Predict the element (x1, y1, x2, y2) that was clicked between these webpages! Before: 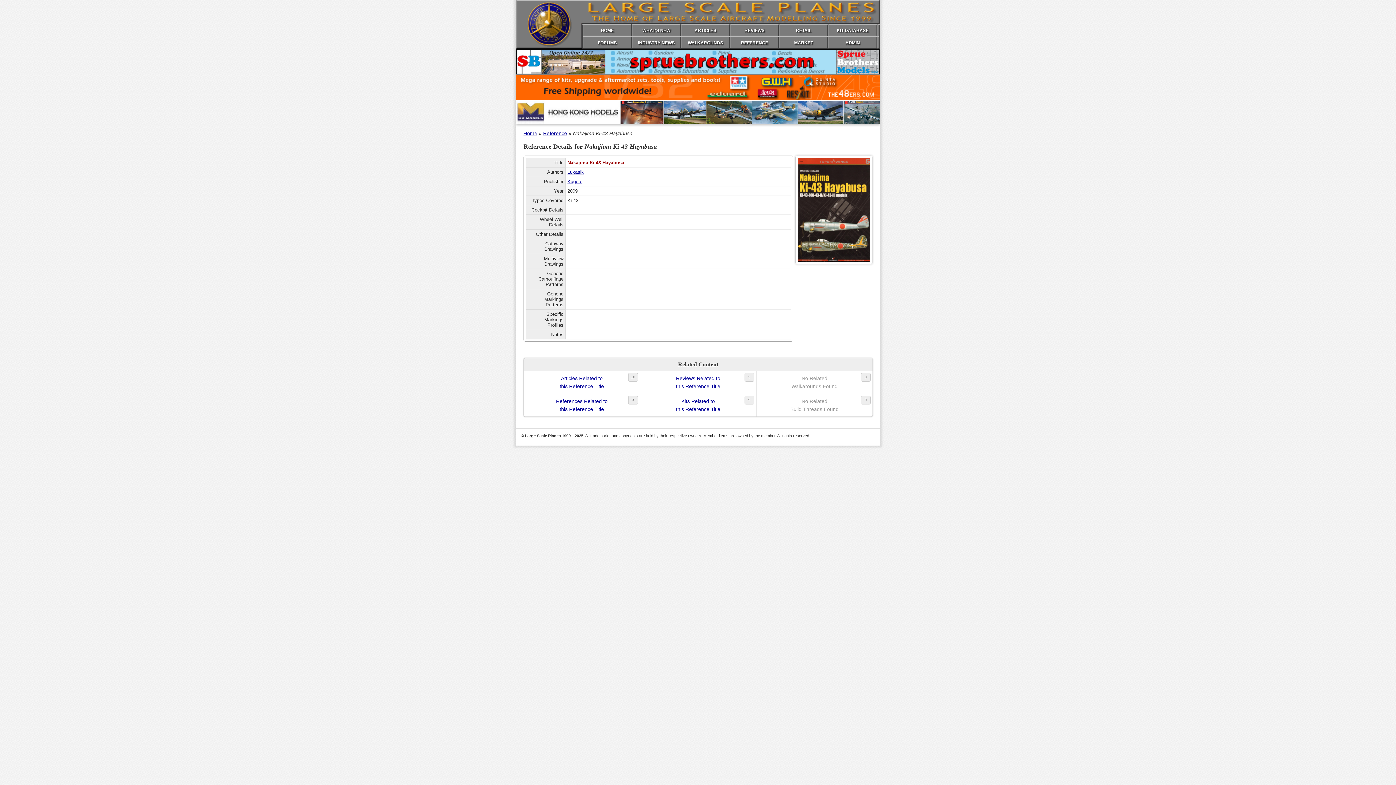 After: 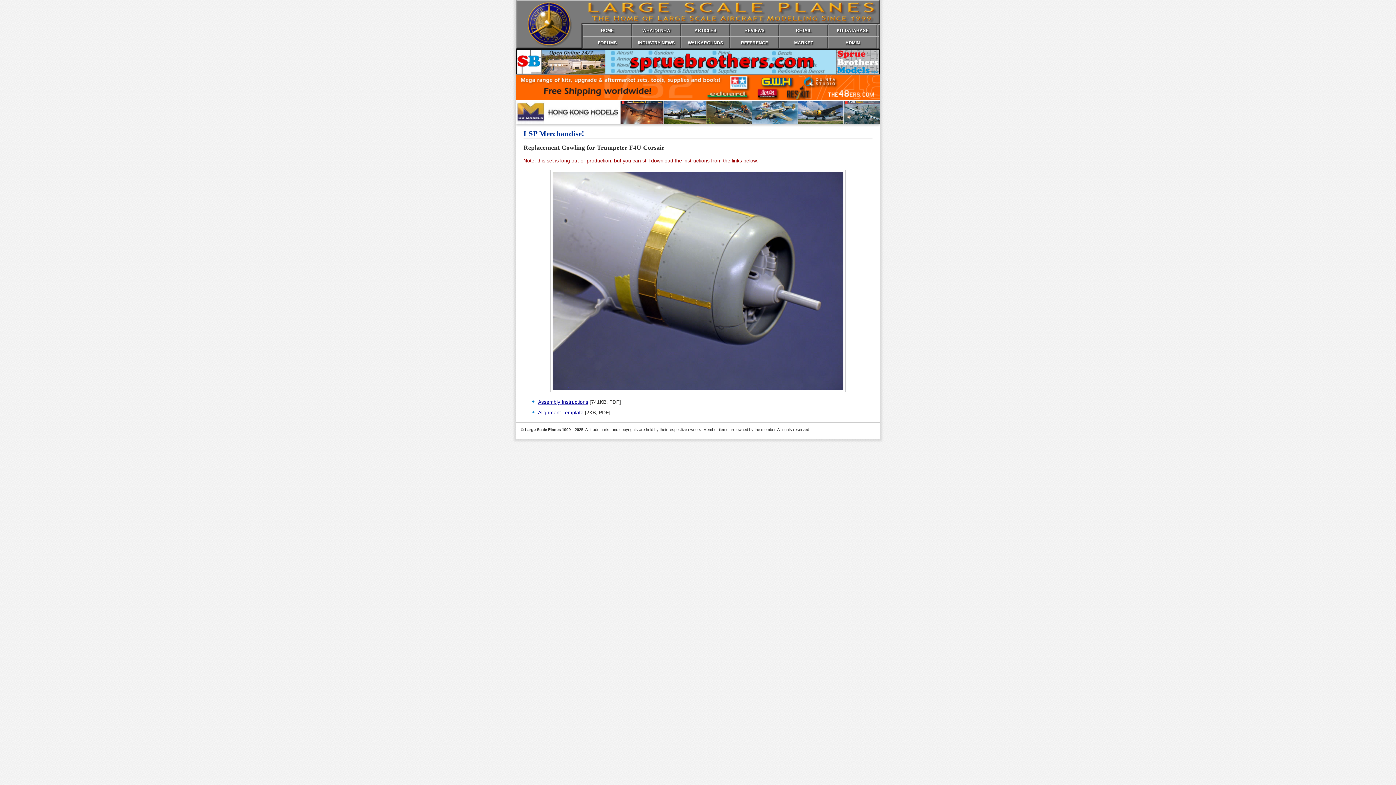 Action: label: RETAIL bbox: (779, 24, 828, 36)